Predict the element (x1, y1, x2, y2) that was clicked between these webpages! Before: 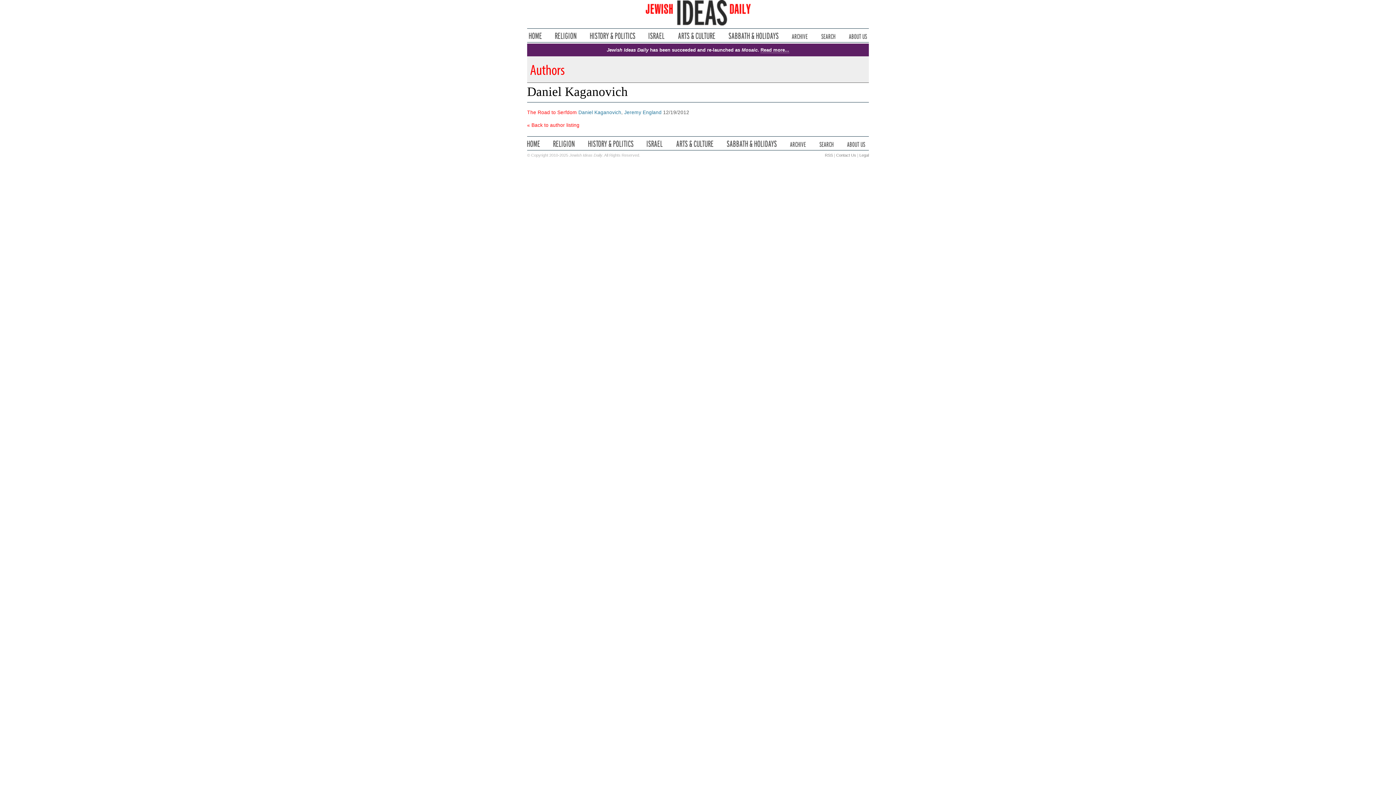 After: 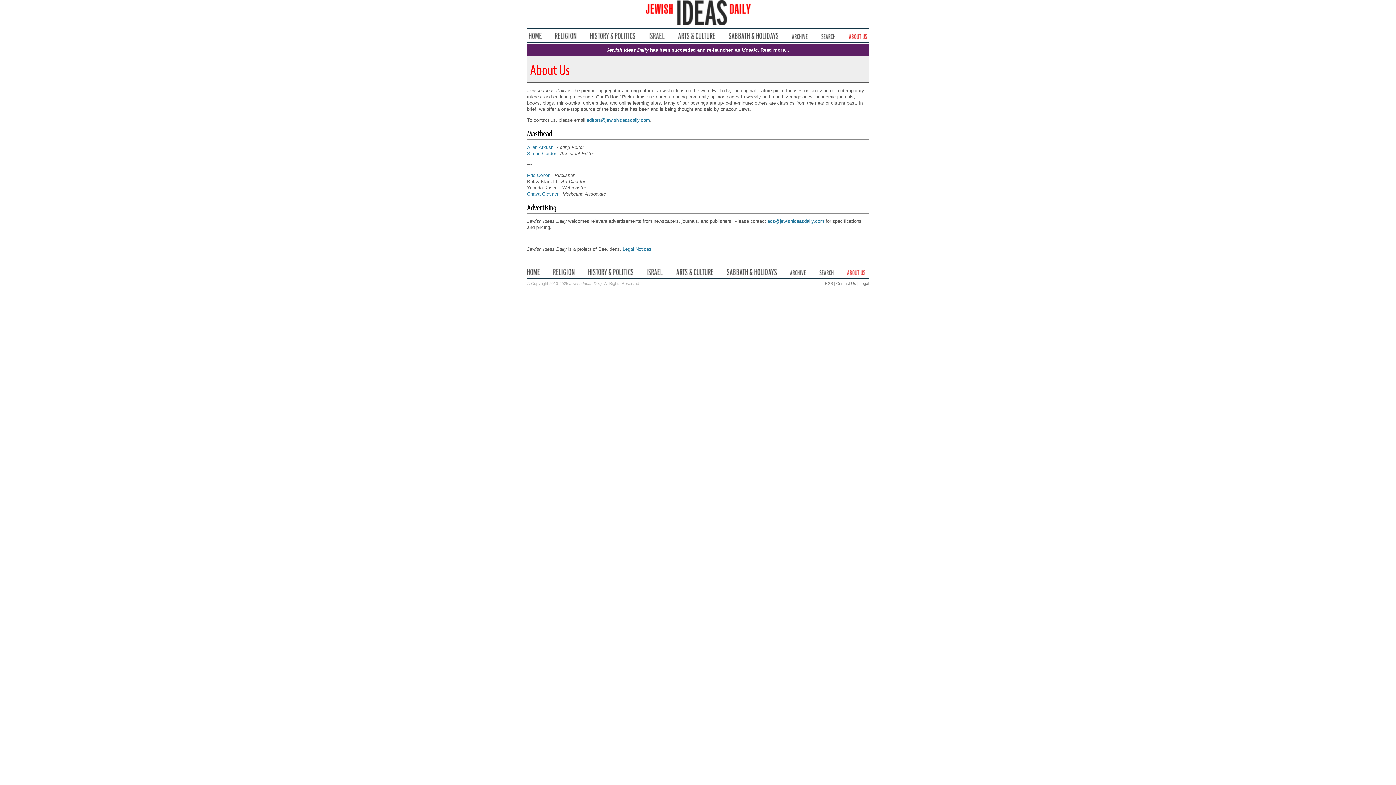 Action: bbox: (849, 32, 867, 38) label: About Us